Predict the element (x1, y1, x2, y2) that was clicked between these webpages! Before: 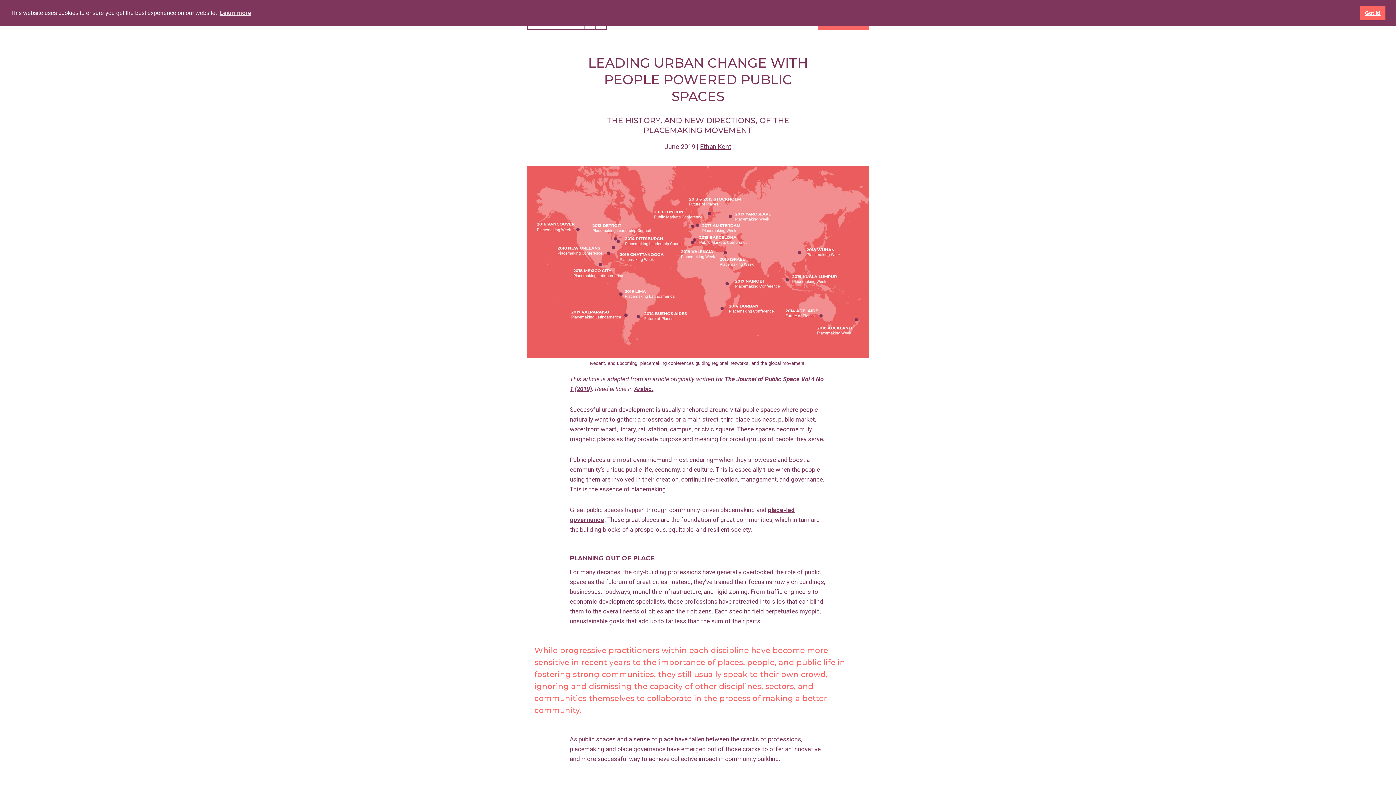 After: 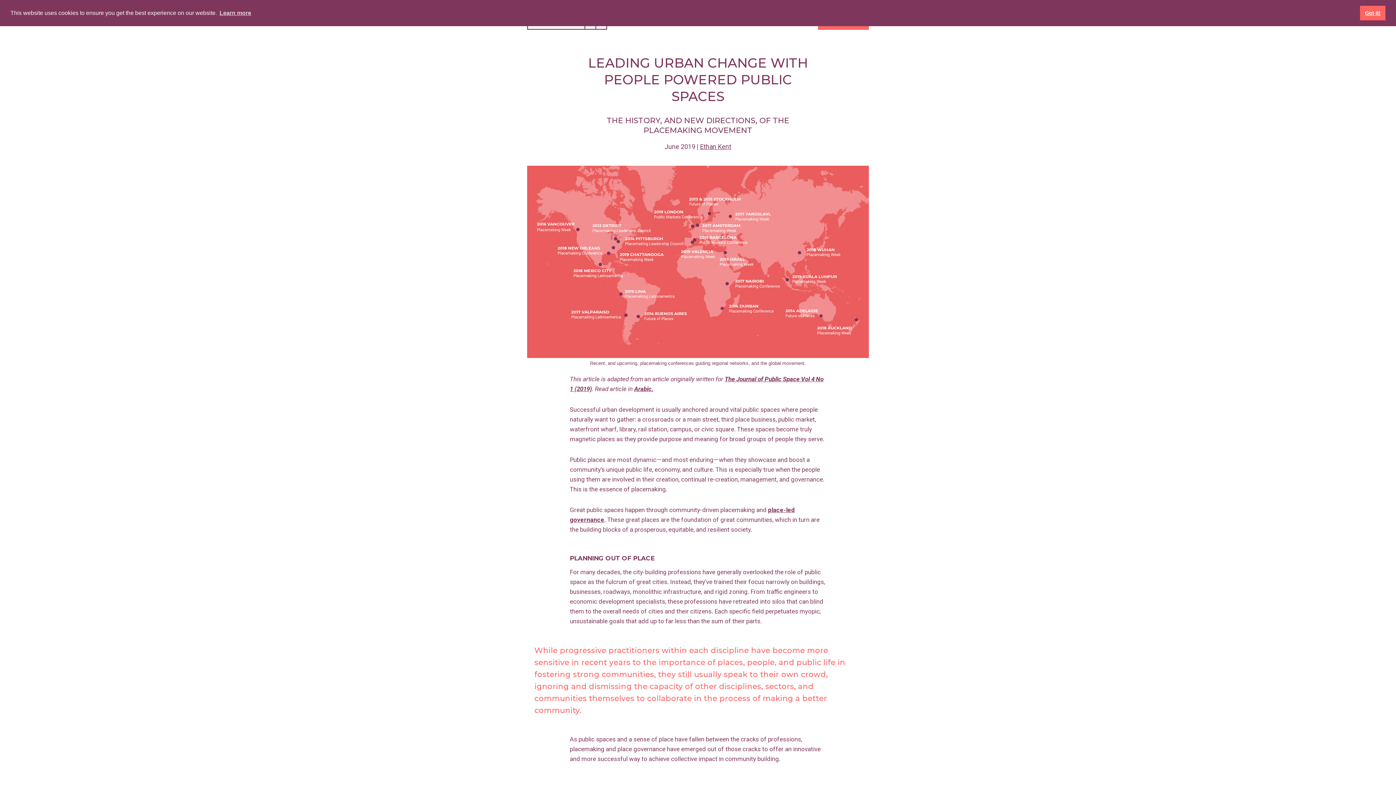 Action: bbox: (634, 385, 653, 392) label: Arabic.